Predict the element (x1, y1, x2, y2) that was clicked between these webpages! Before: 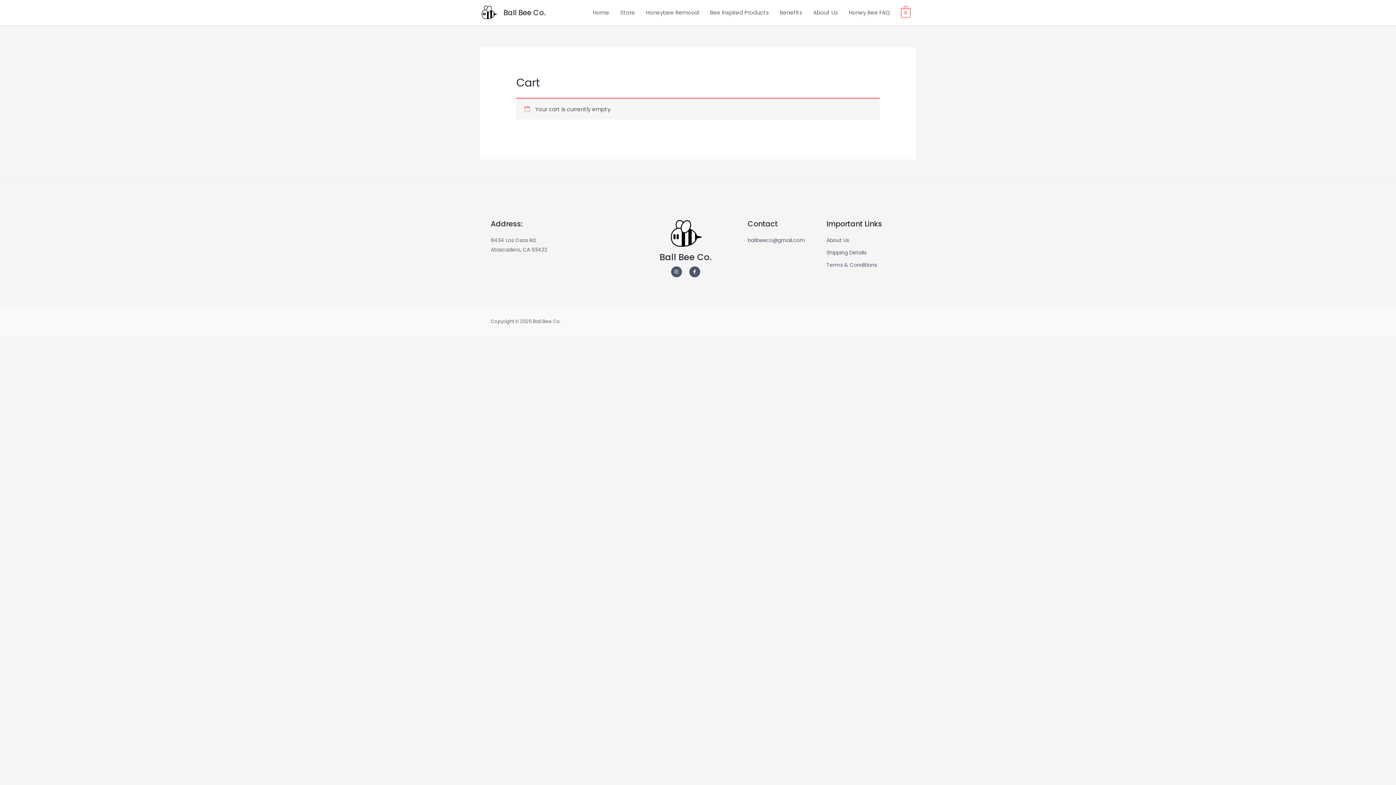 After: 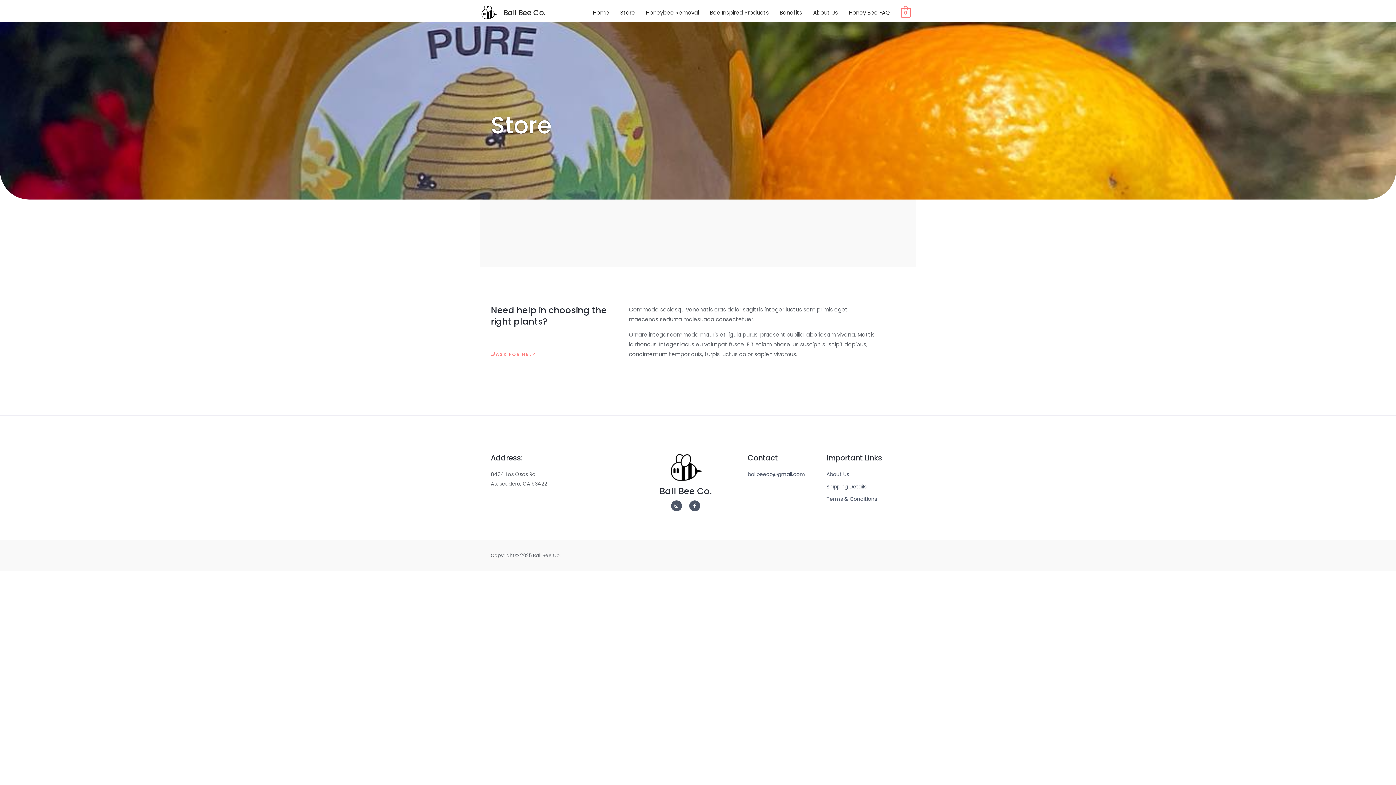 Action: bbox: (614, 1, 640, 23) label: Store